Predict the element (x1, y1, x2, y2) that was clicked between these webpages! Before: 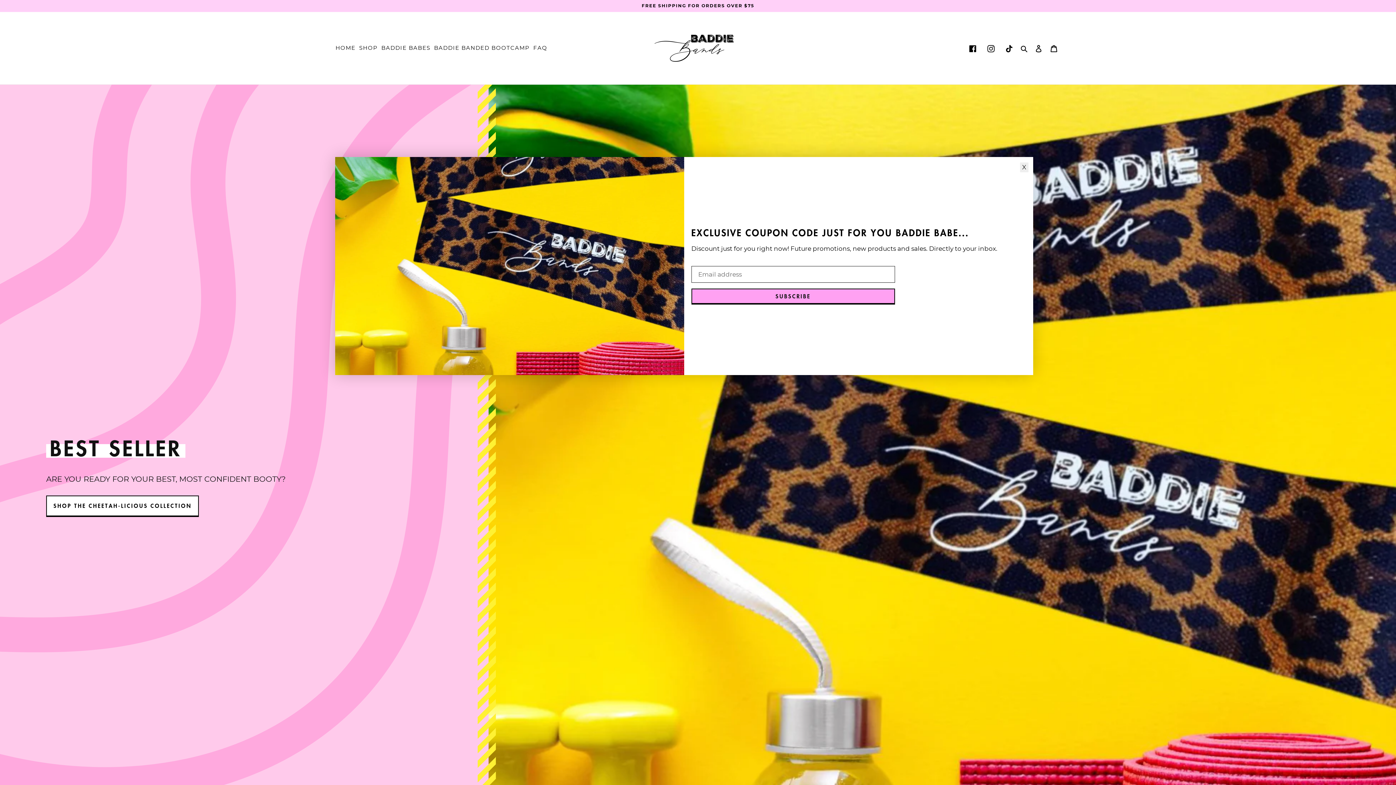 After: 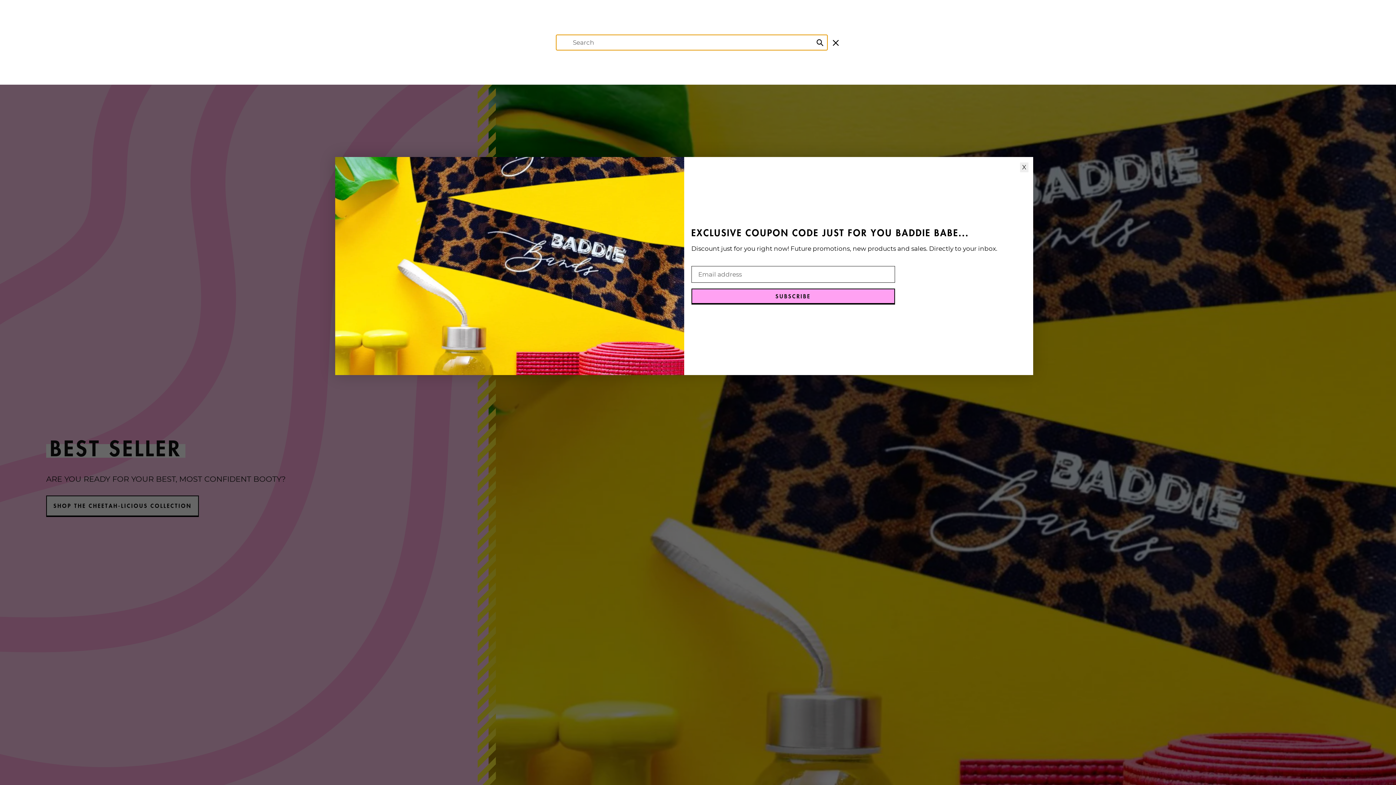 Action: label: Search bbox: (1018, 43, 1031, 53)